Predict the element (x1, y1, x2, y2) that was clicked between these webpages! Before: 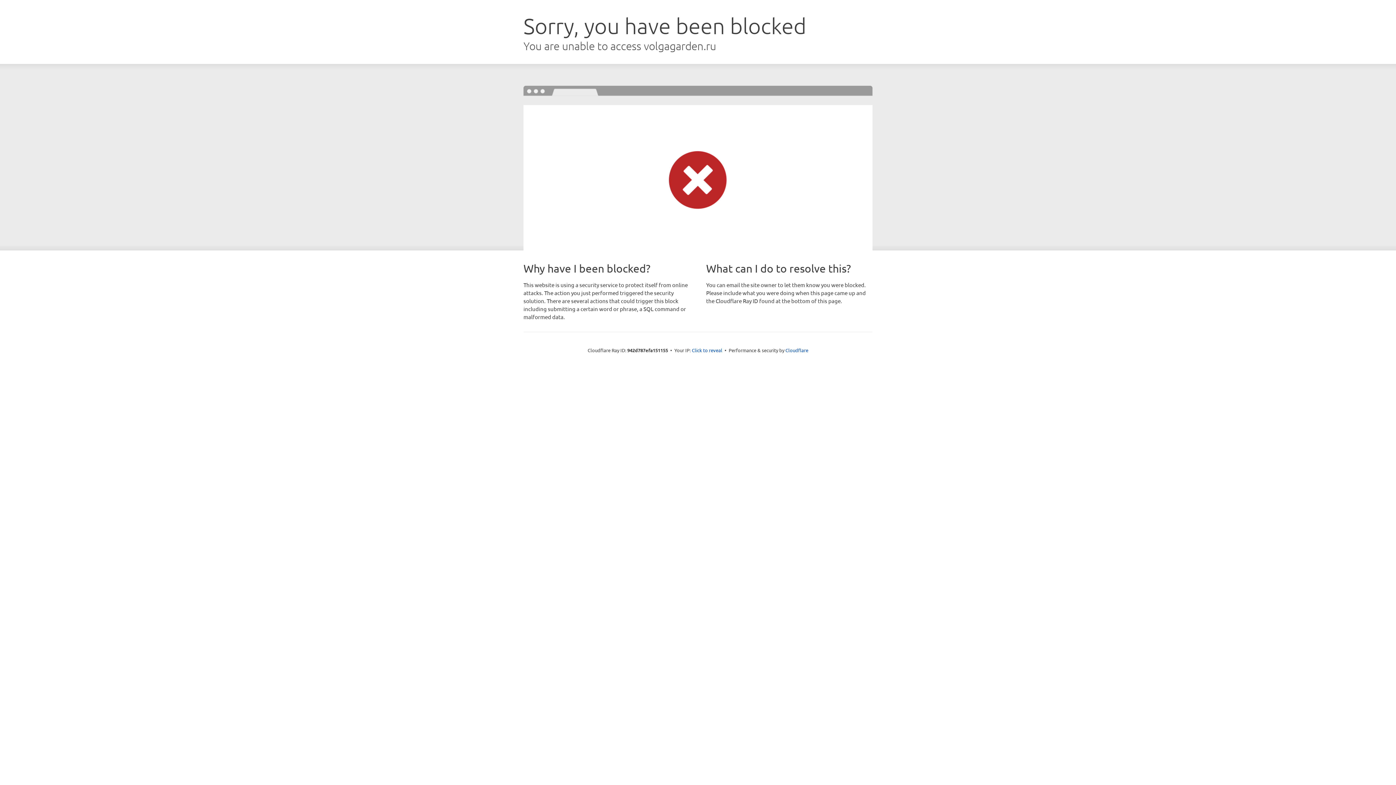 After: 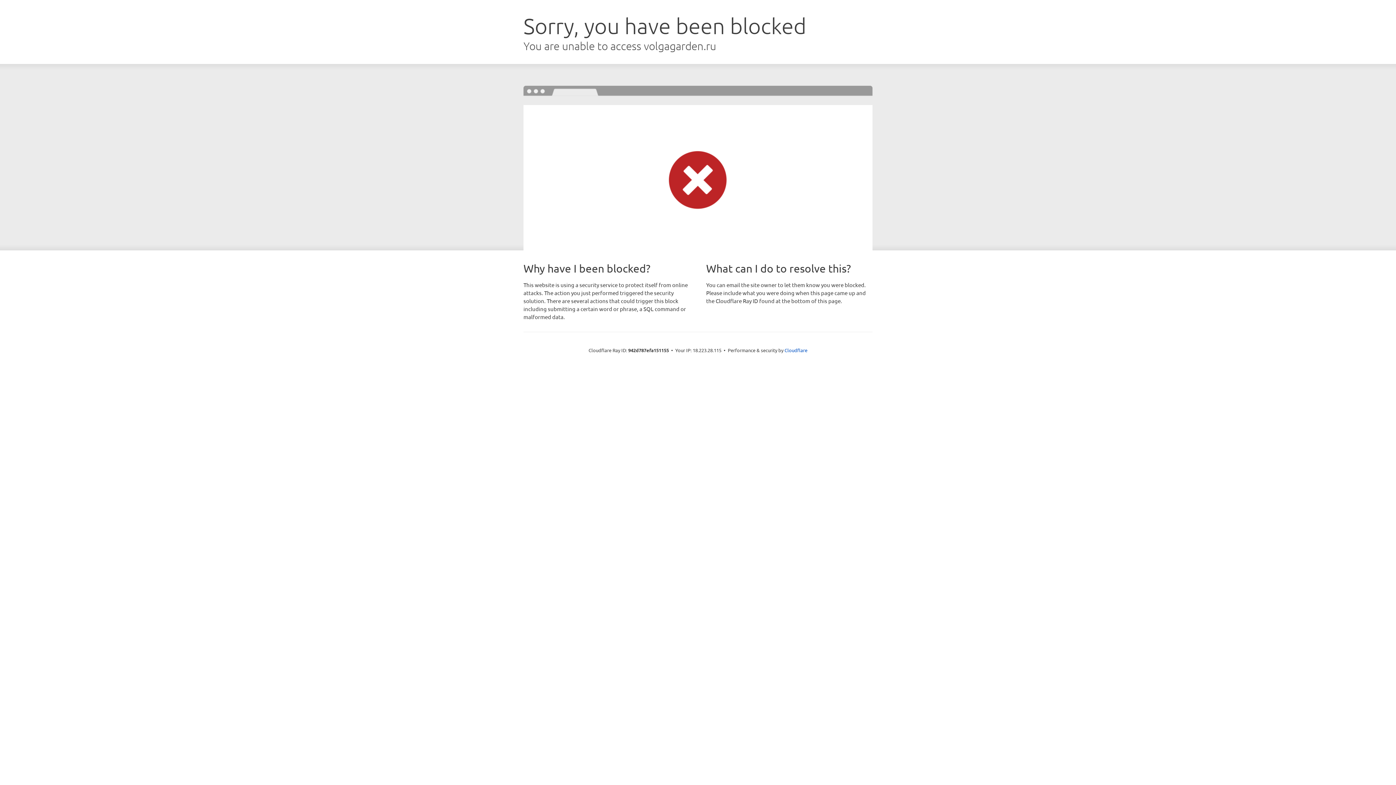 Action: label: Click to reveal bbox: (692, 346, 722, 353)